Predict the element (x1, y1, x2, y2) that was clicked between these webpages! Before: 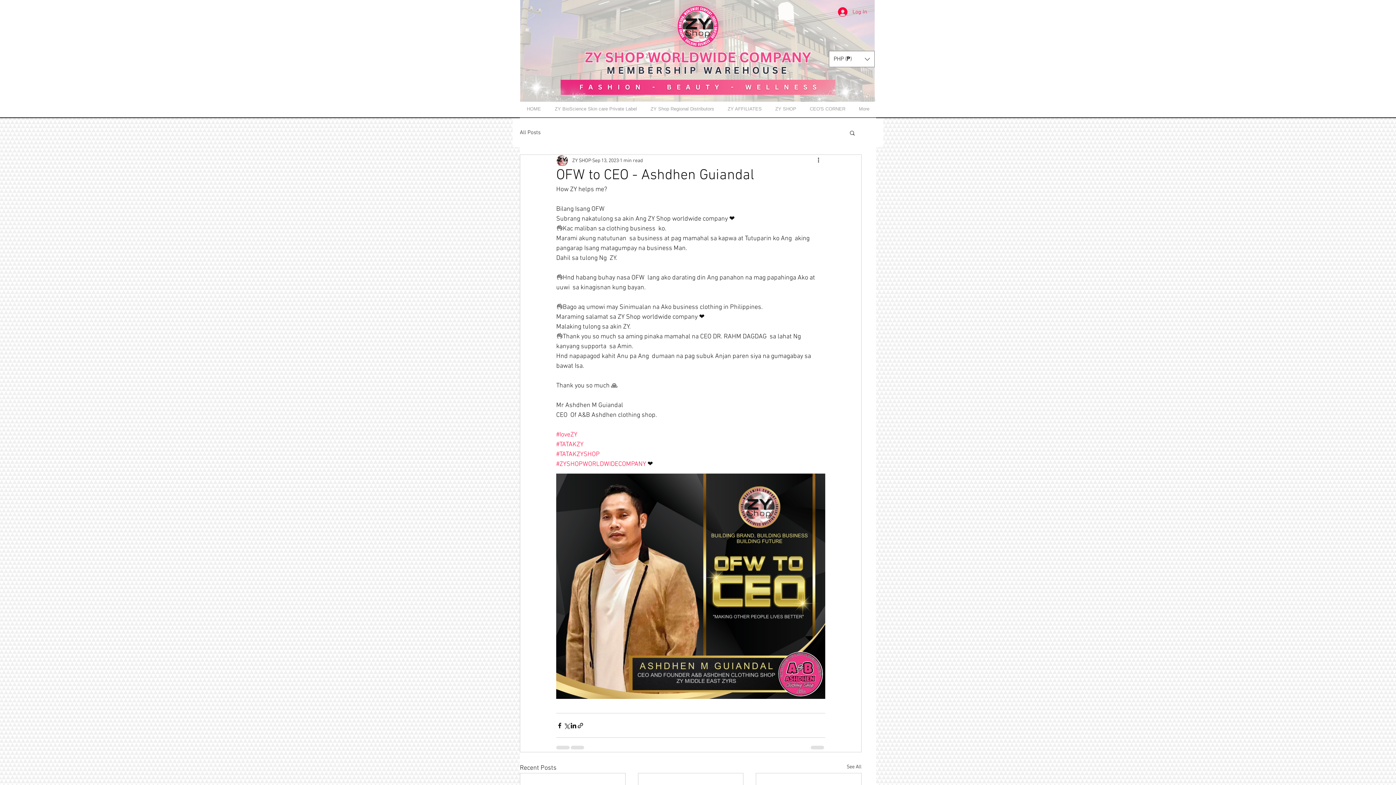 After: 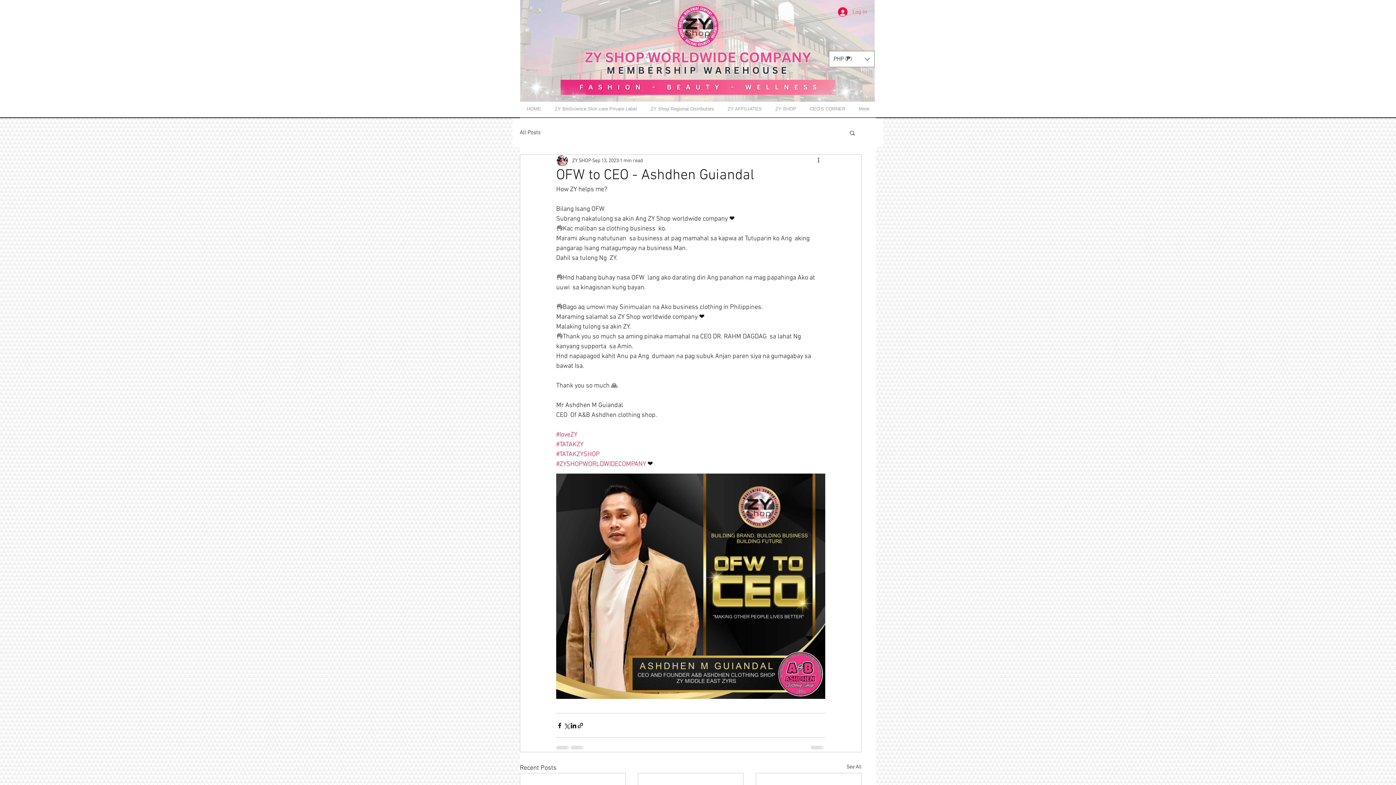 Action: bbox: (833, 5, 872, 18) label: Log In